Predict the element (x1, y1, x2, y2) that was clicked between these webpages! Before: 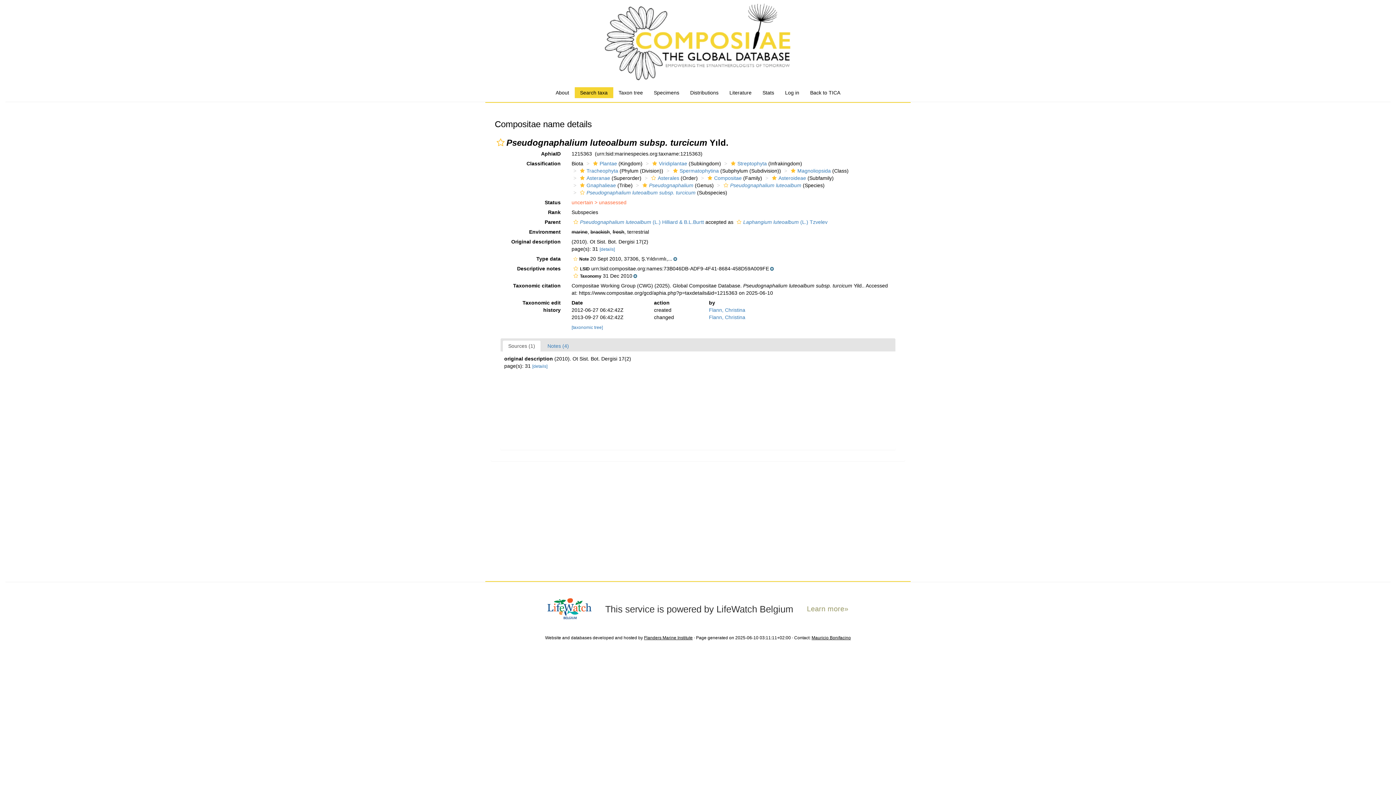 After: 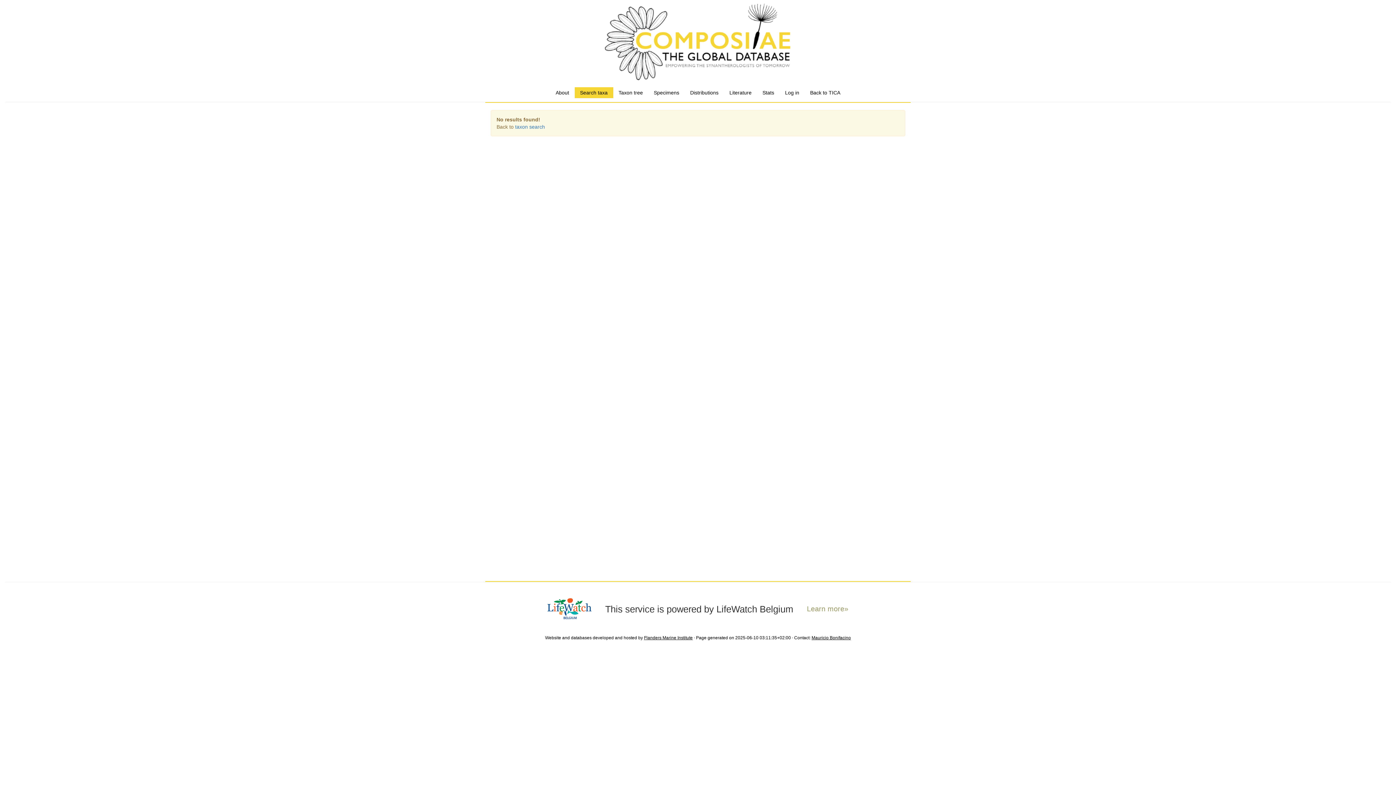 Action: label: Streptophyta bbox: (729, 160, 767, 166)